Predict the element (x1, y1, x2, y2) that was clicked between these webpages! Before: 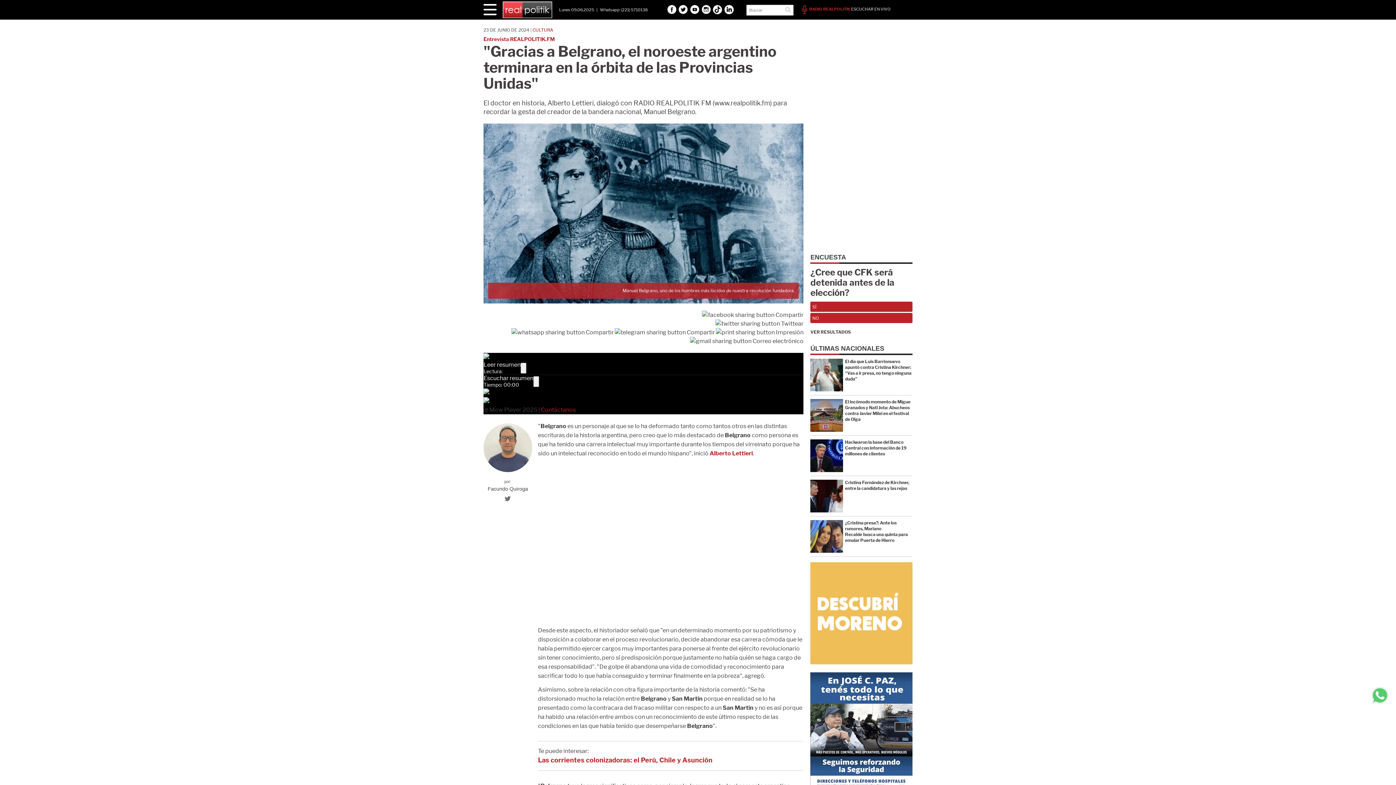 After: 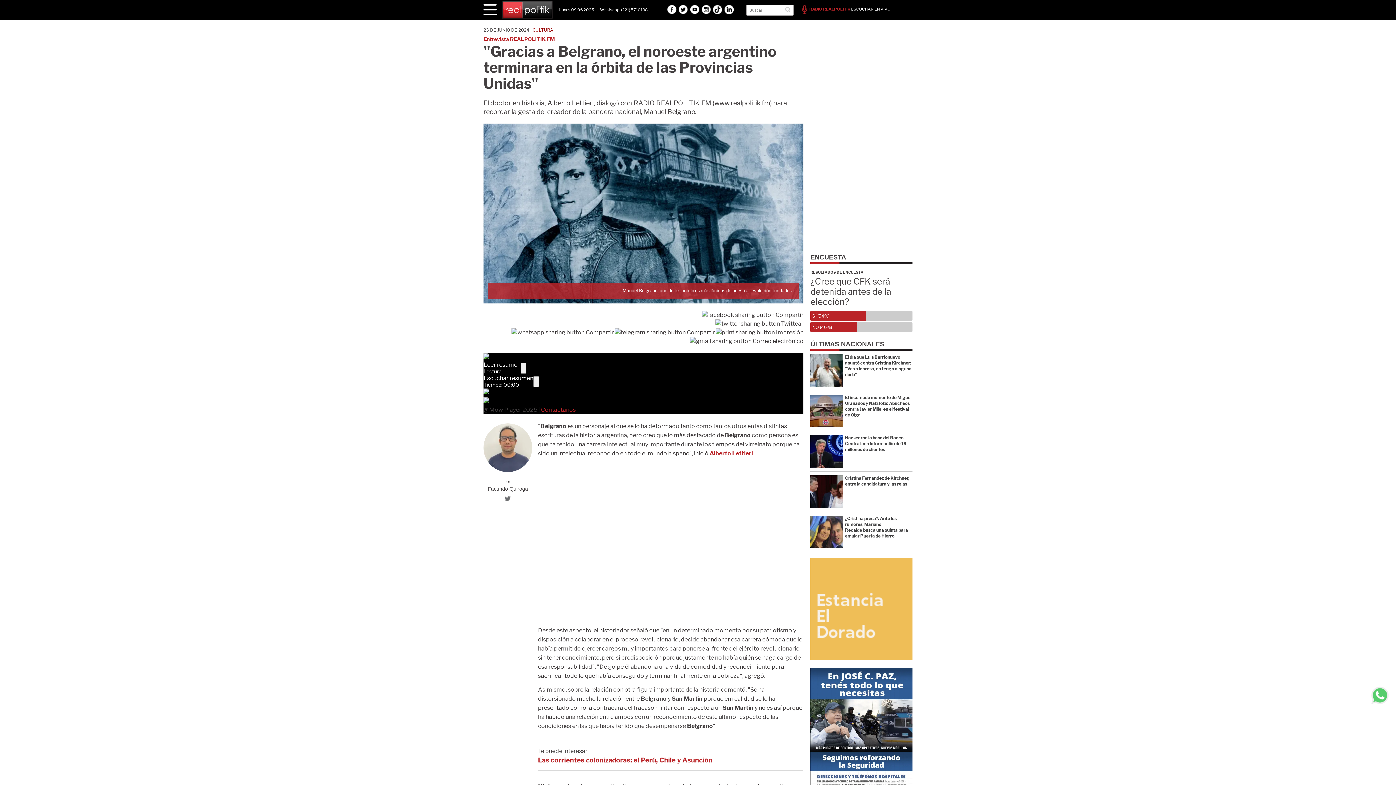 Action: label: VER RESULTADOS bbox: (810, 328, 851, 336)